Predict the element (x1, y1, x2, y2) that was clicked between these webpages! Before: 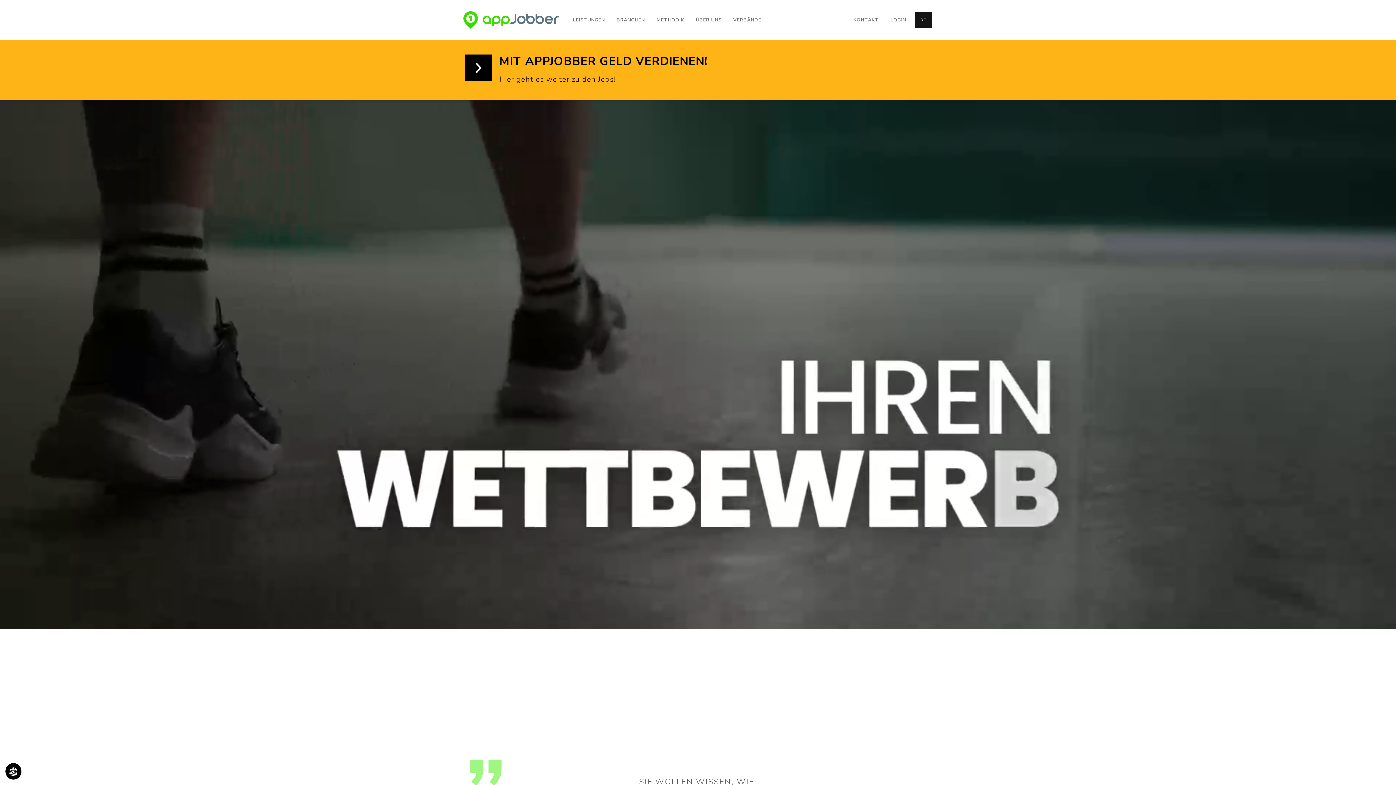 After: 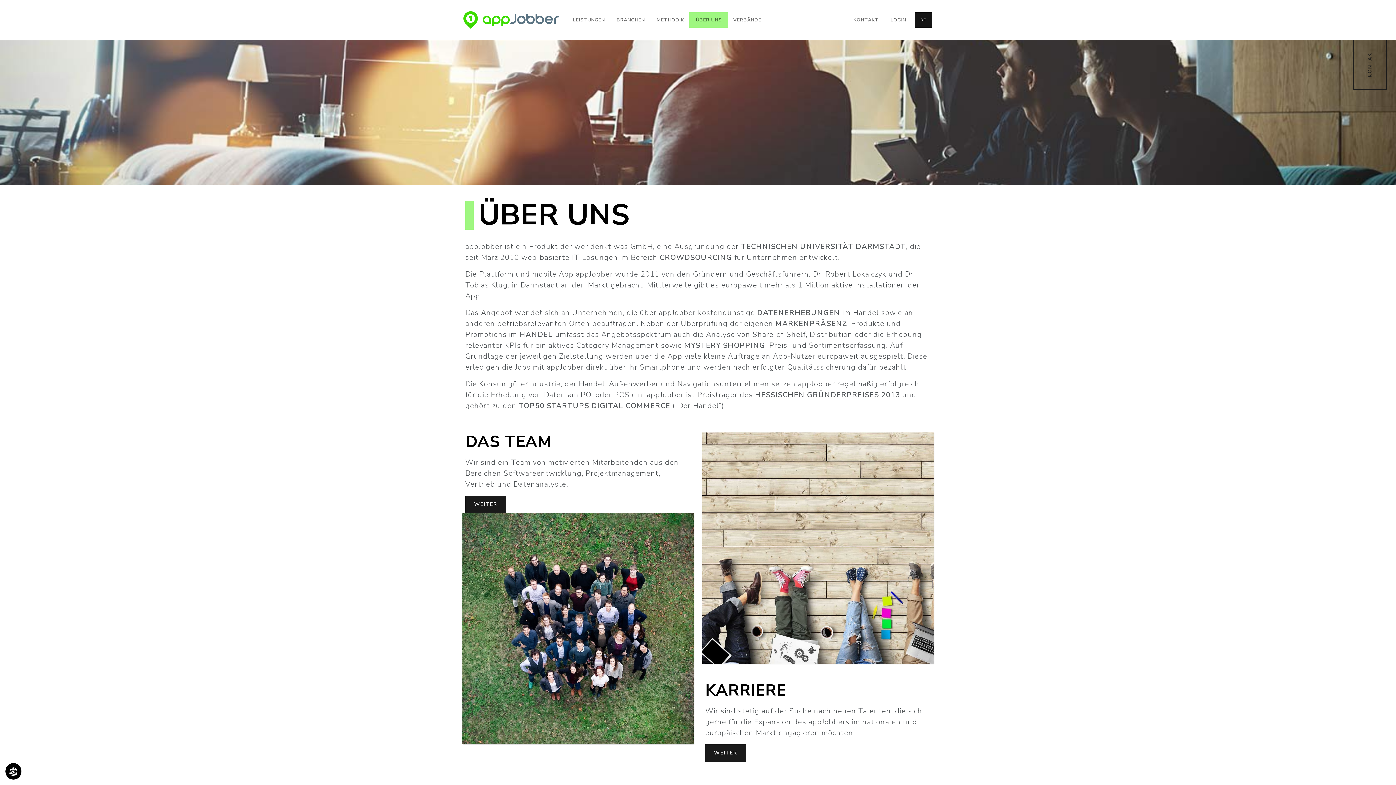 Action: label: ÜBER UNS bbox: (690, 12, 727, 27)